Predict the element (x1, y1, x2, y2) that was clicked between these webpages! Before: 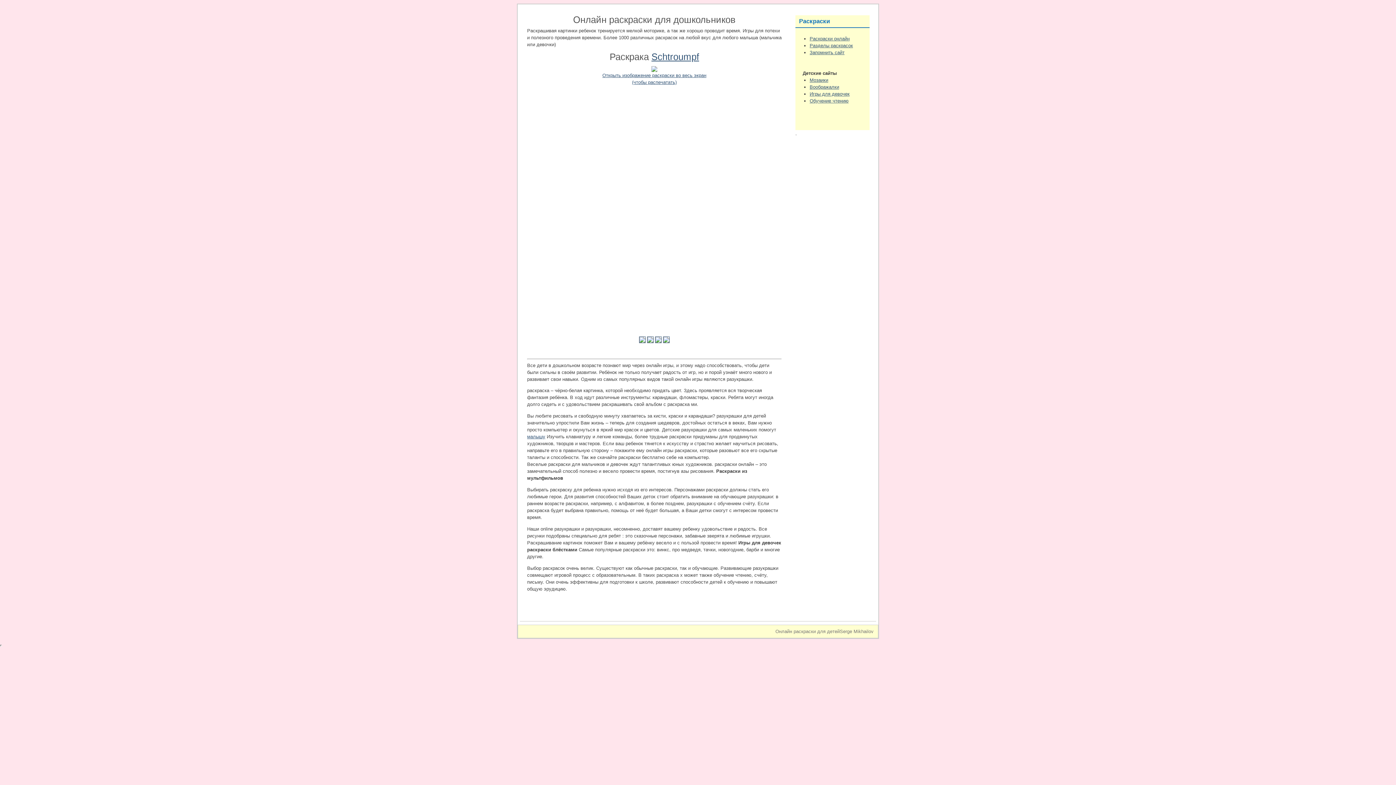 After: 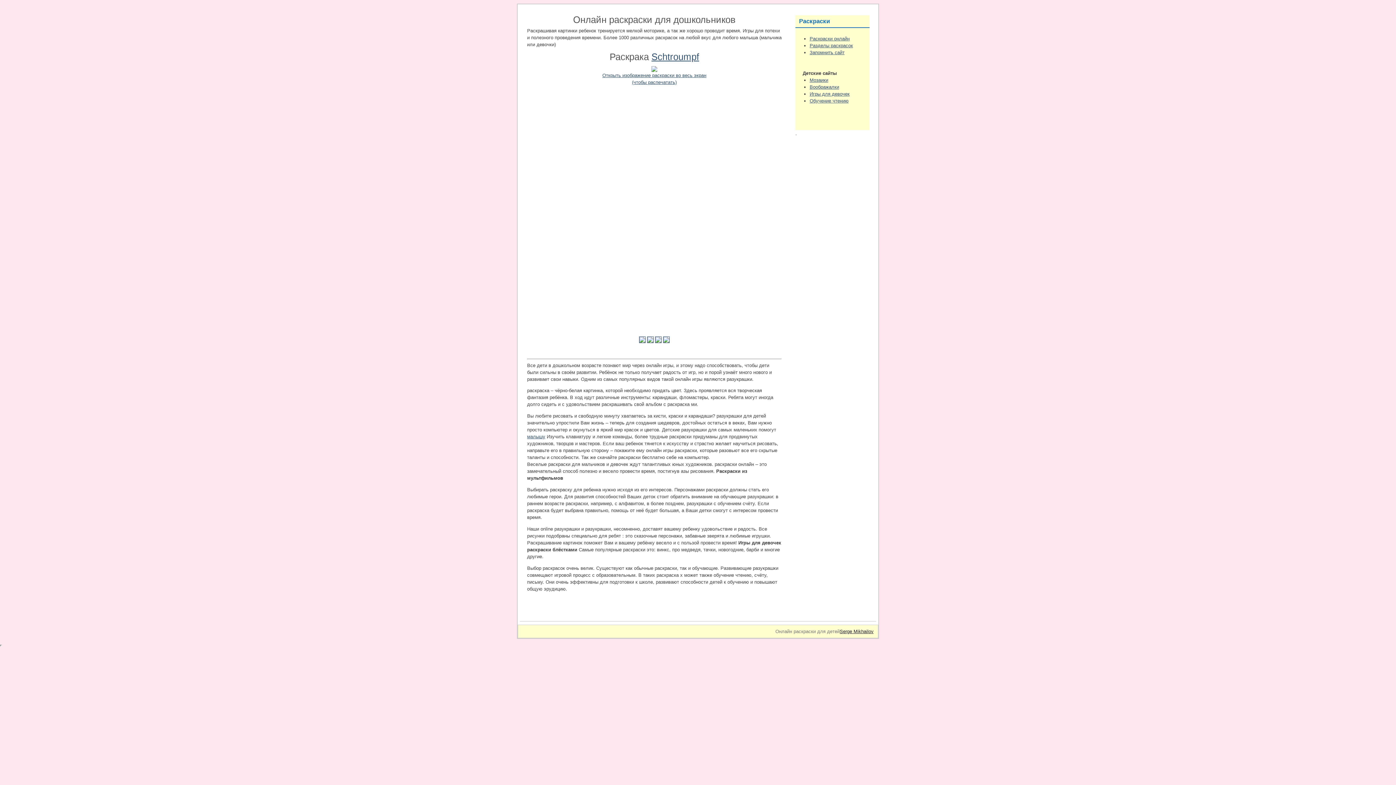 Action: label: Serge Mikhailov bbox: (840, 629, 873, 634)